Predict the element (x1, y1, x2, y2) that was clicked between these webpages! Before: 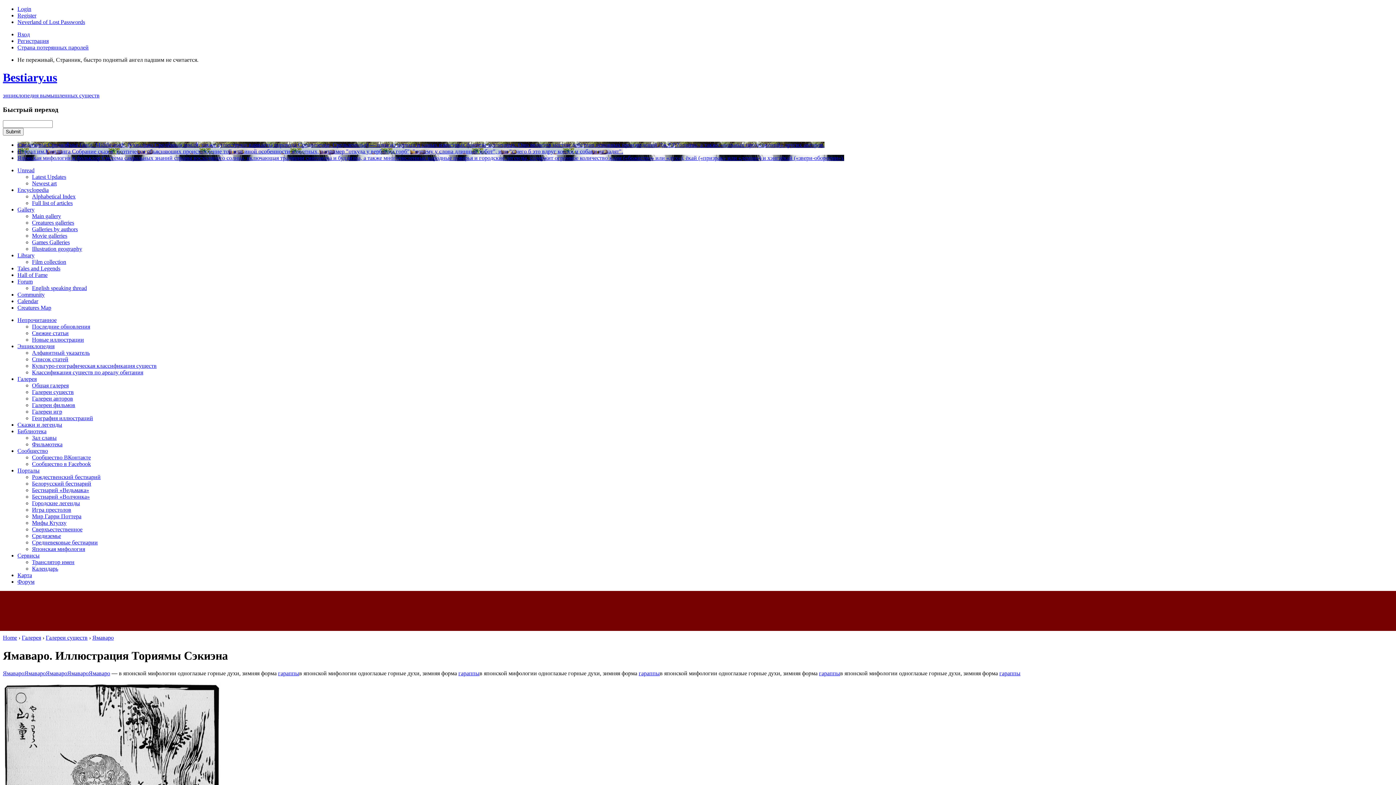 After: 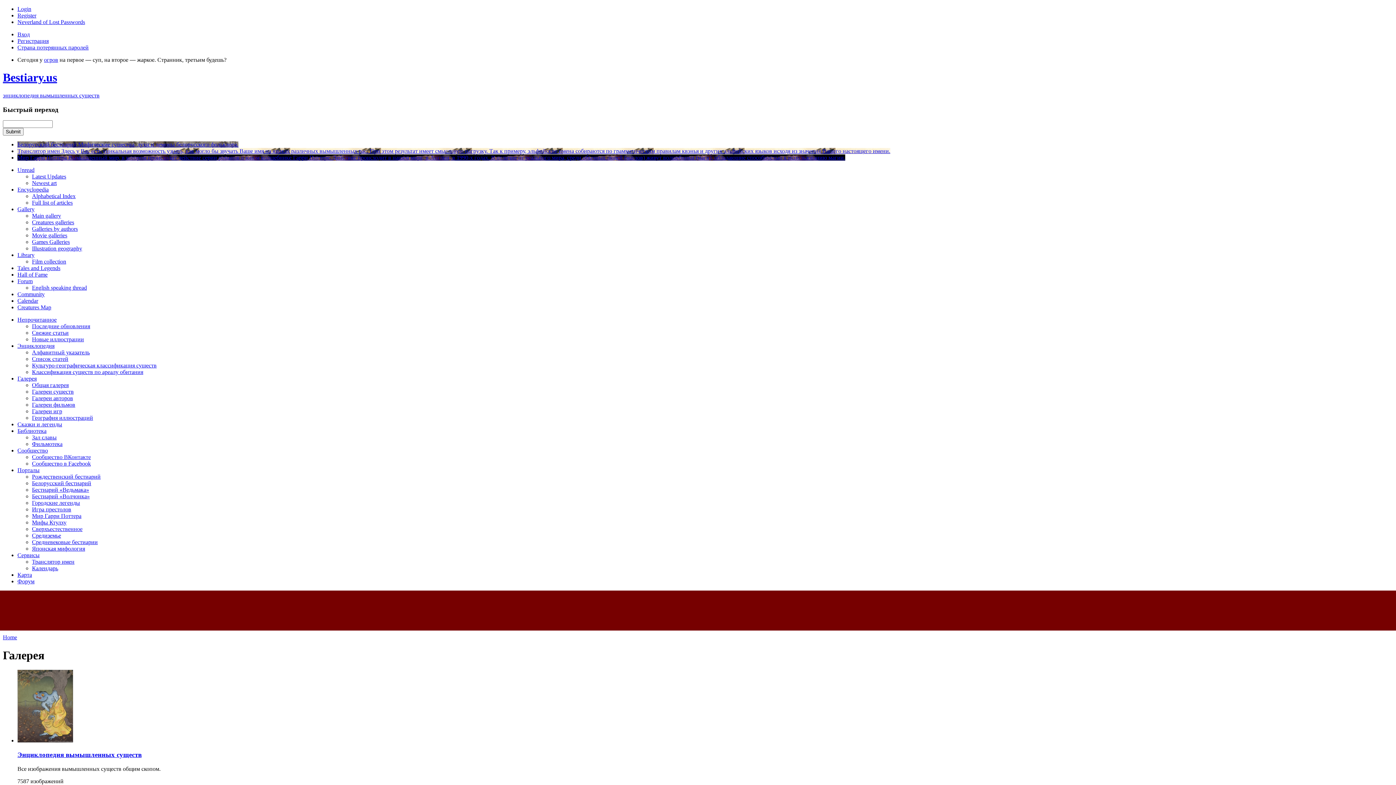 Action: bbox: (17, 376, 36, 382) label: Галерея